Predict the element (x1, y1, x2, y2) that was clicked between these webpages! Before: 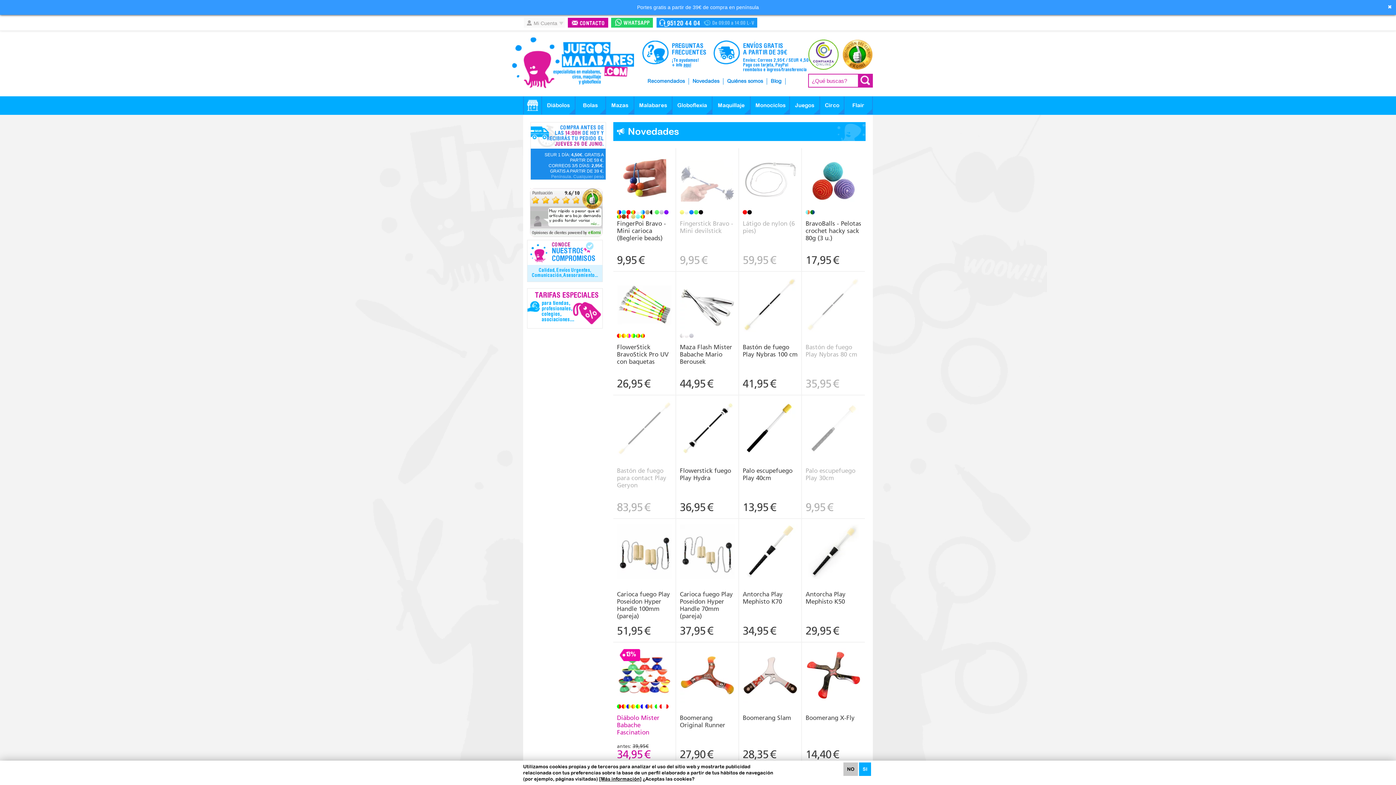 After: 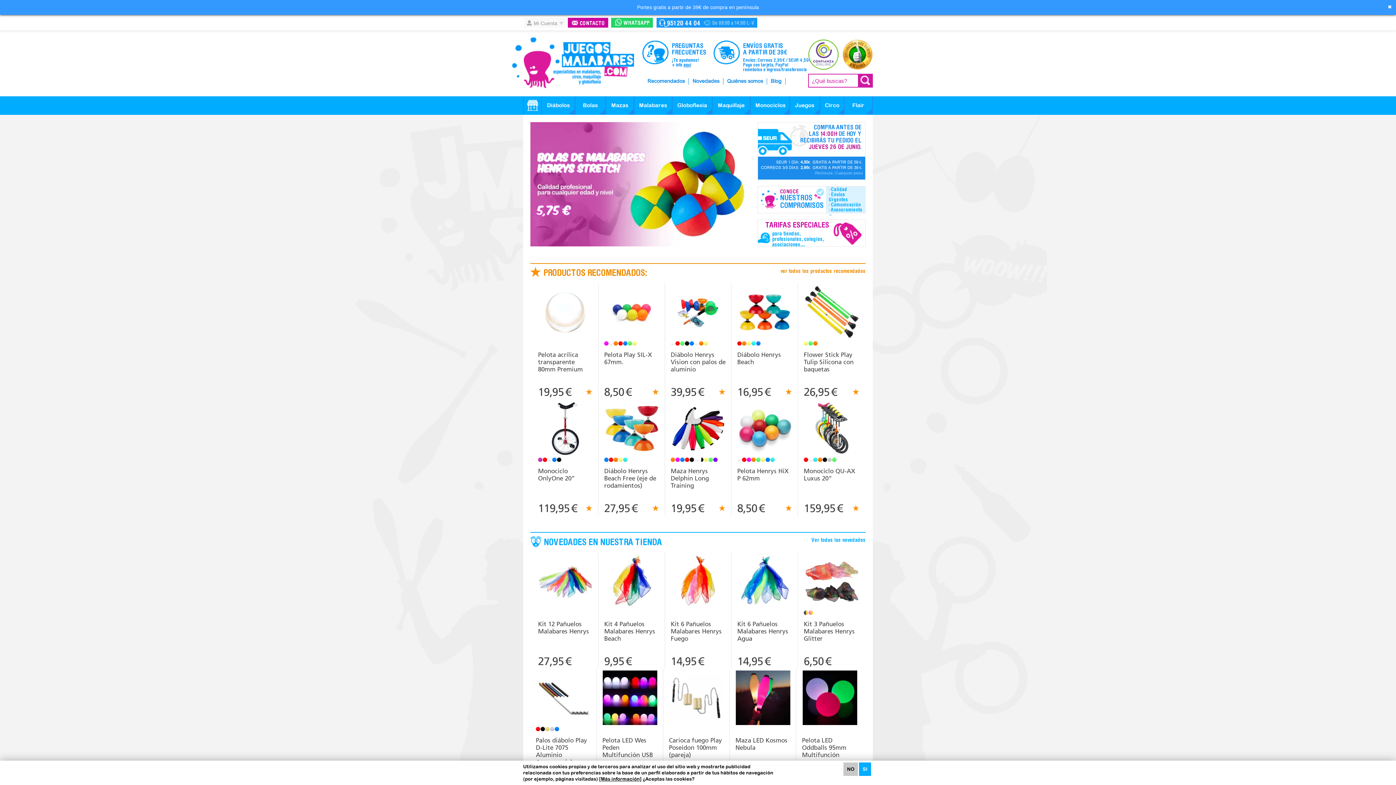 Action: bbox: (523, 96, 542, 114) label:  